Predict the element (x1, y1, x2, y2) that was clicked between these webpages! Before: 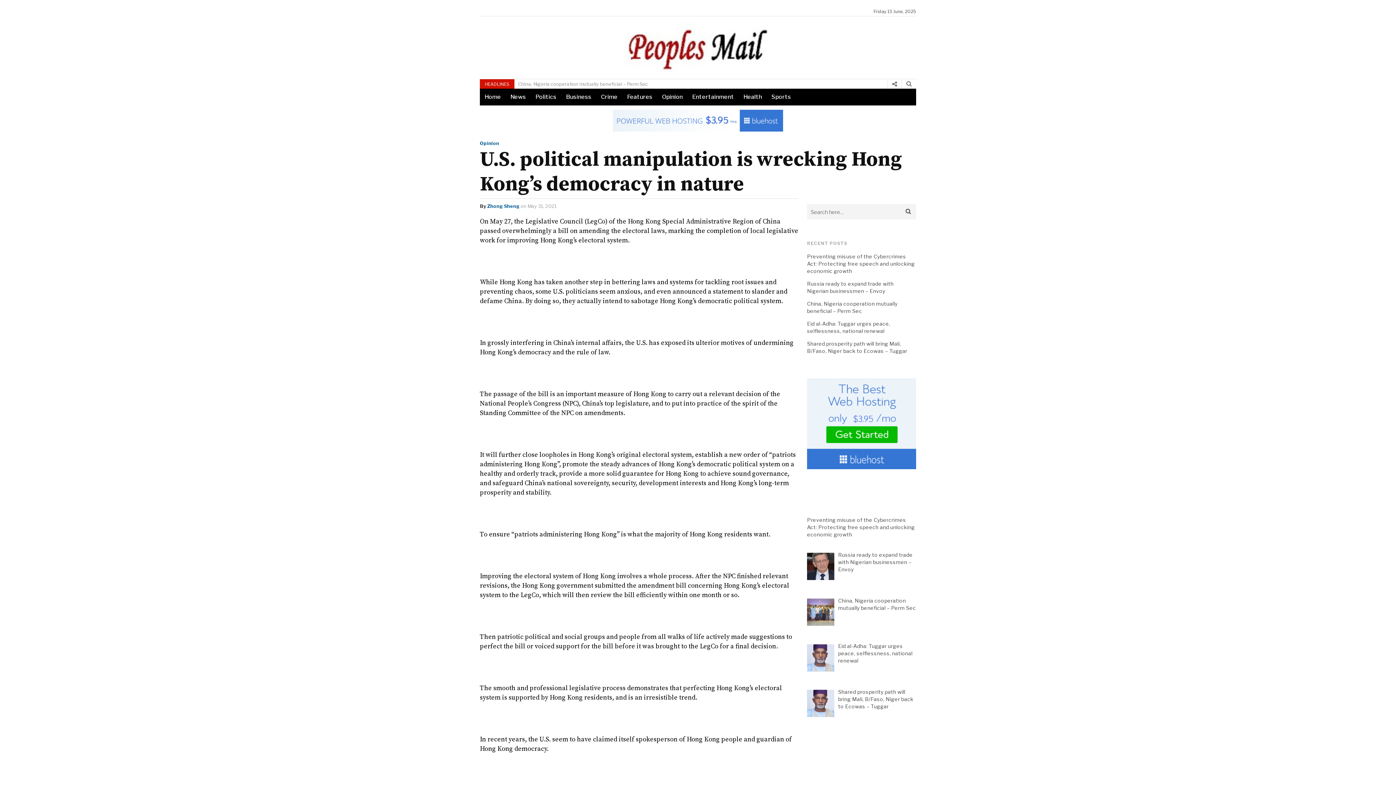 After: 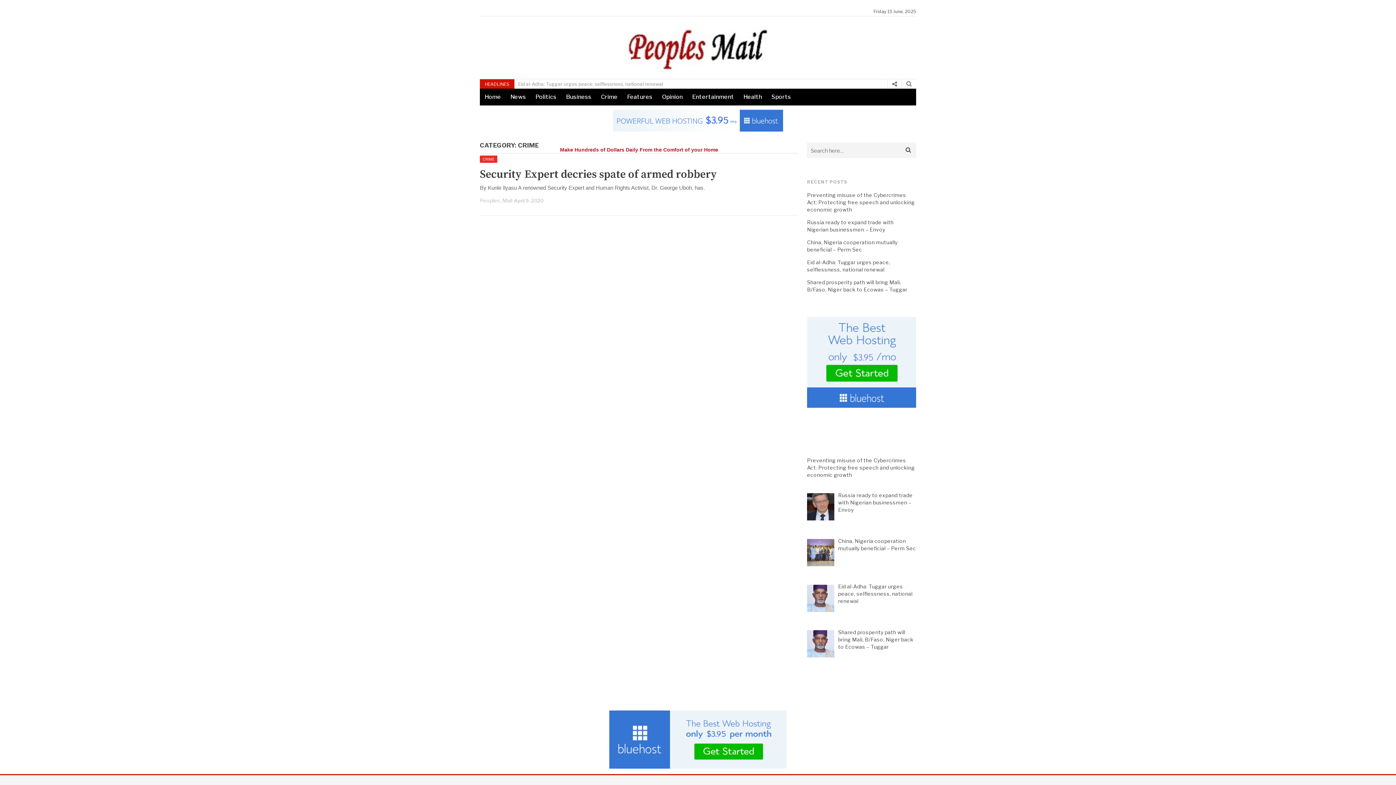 Action: label: Crime bbox: (596, 88, 622, 105)